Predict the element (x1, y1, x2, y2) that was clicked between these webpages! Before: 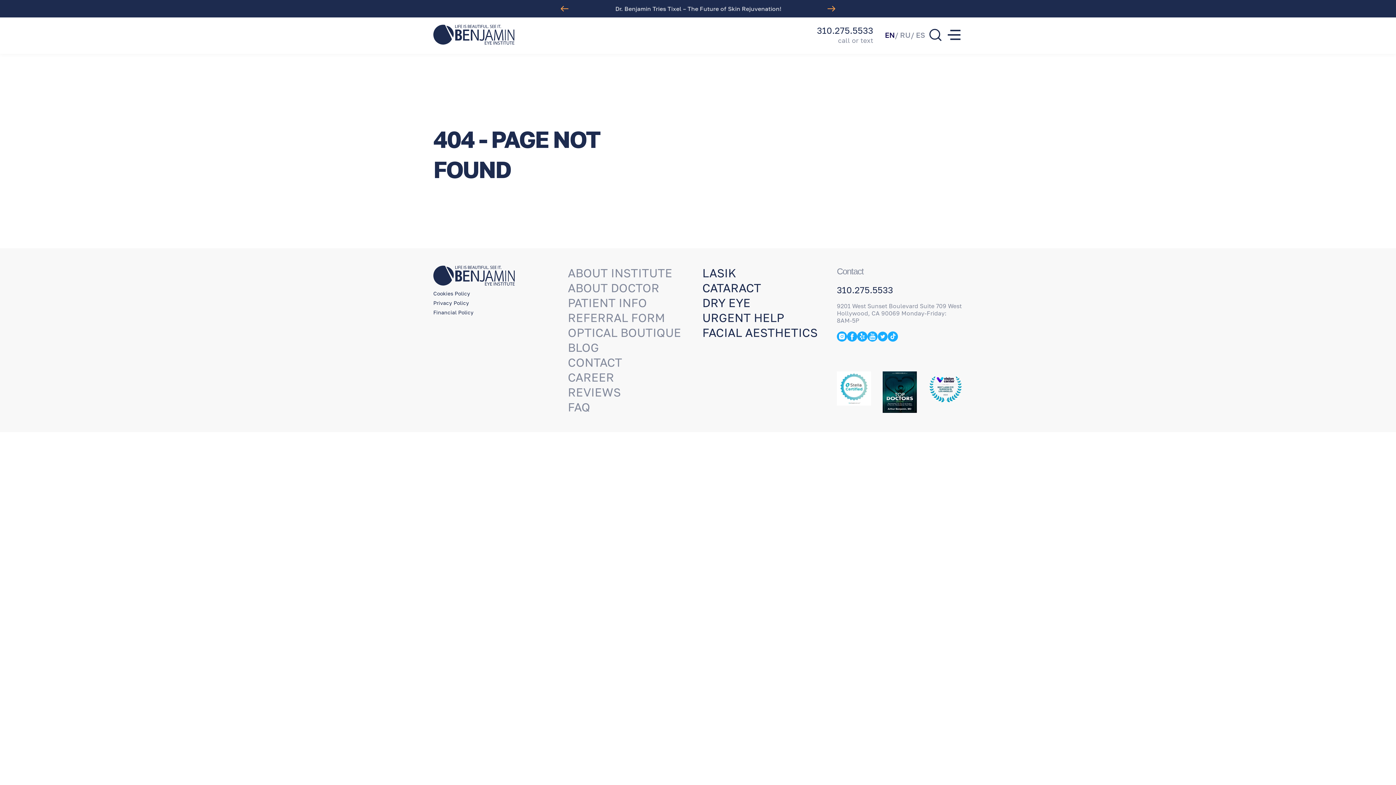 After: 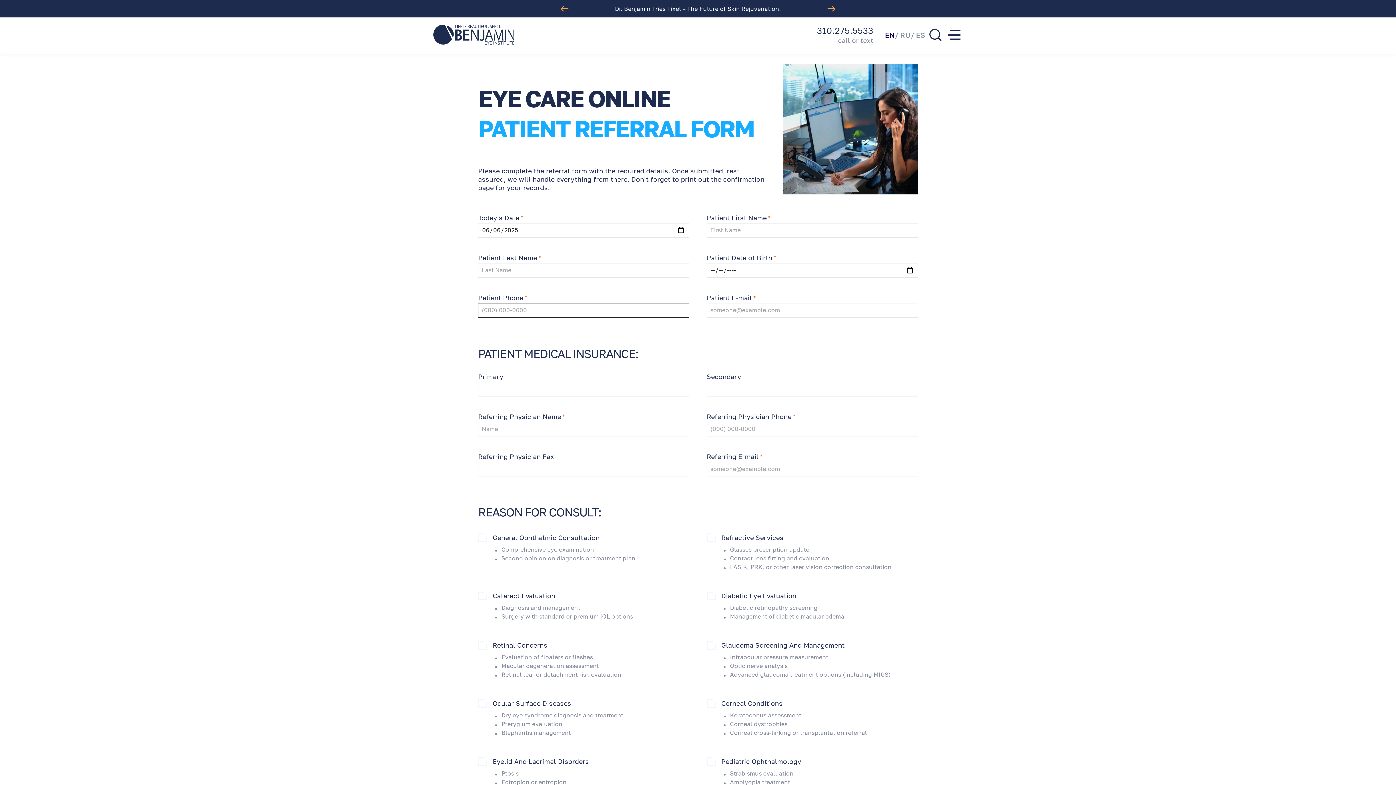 Action: label: REFERRAL FORM bbox: (567, 310, 665, 324)